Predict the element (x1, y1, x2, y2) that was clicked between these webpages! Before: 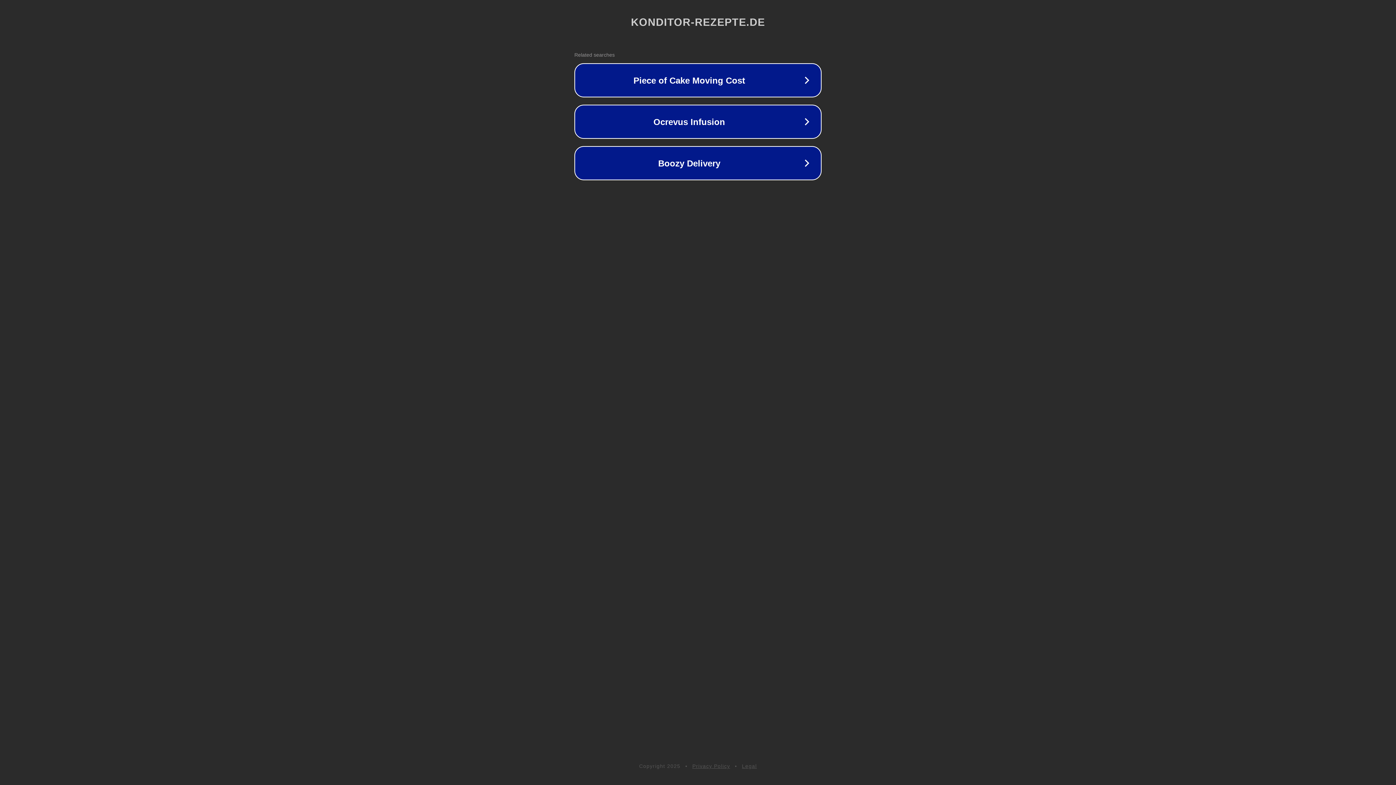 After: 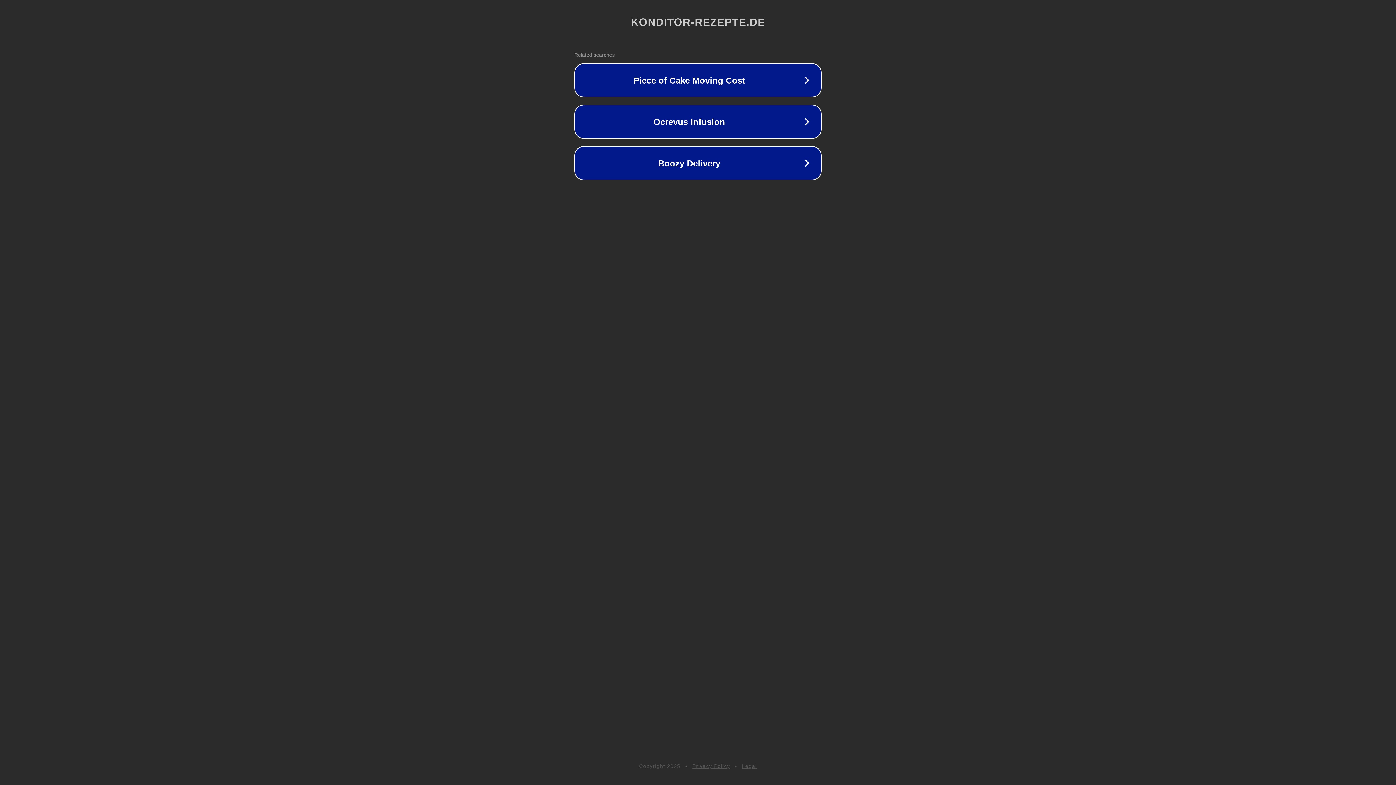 Action: label: Legal bbox: (742, 763, 757, 769)